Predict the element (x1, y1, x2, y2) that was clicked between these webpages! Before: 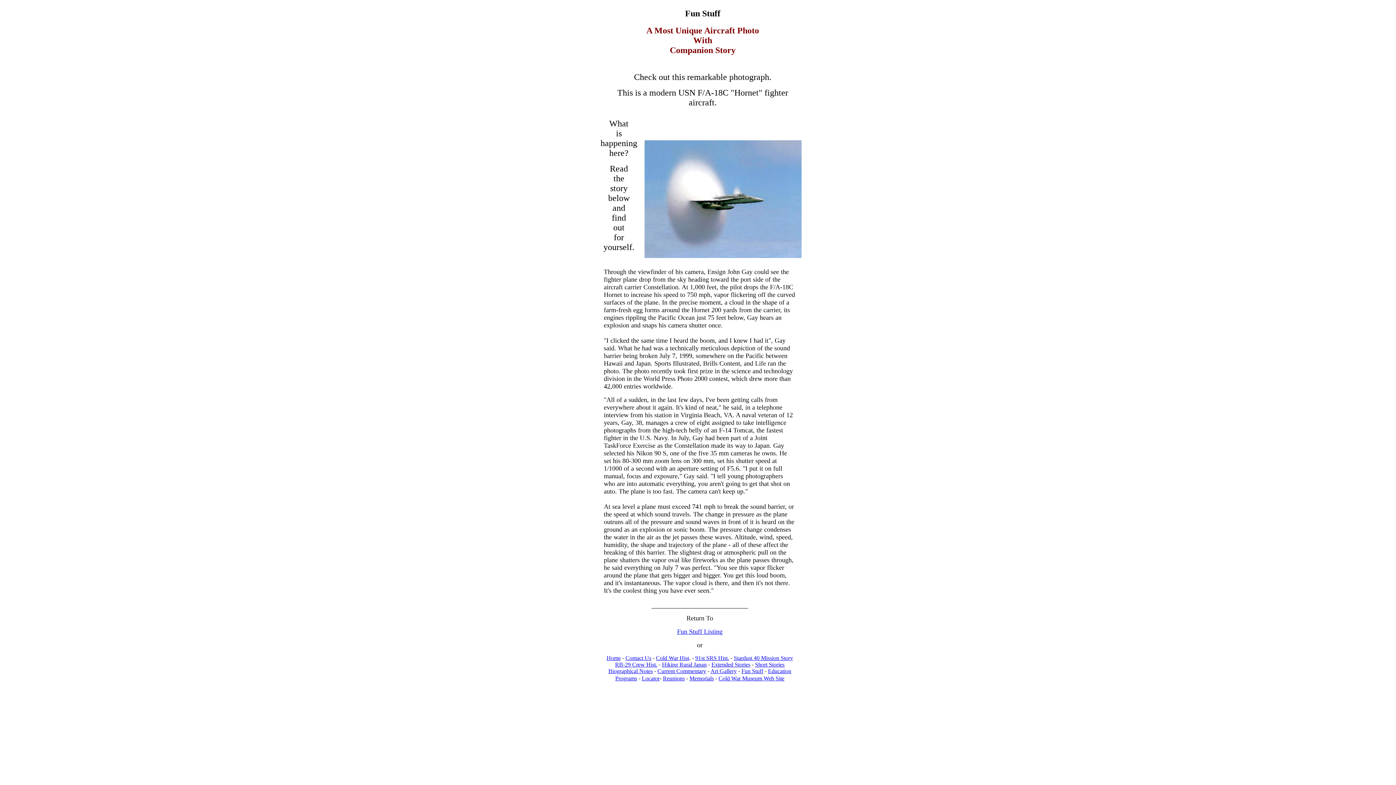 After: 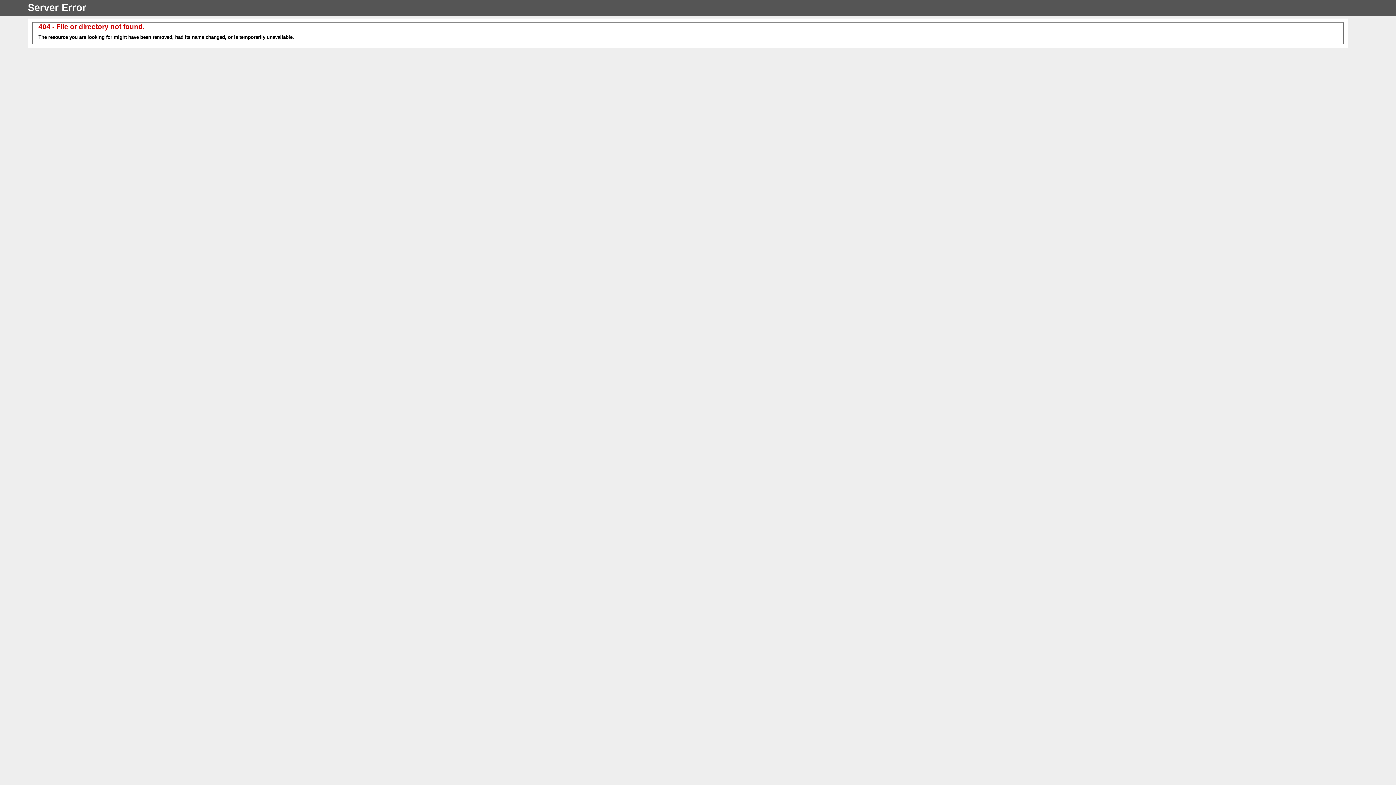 Action: bbox: (718, 675, 784, 681) label: Cold War Museum Web Site